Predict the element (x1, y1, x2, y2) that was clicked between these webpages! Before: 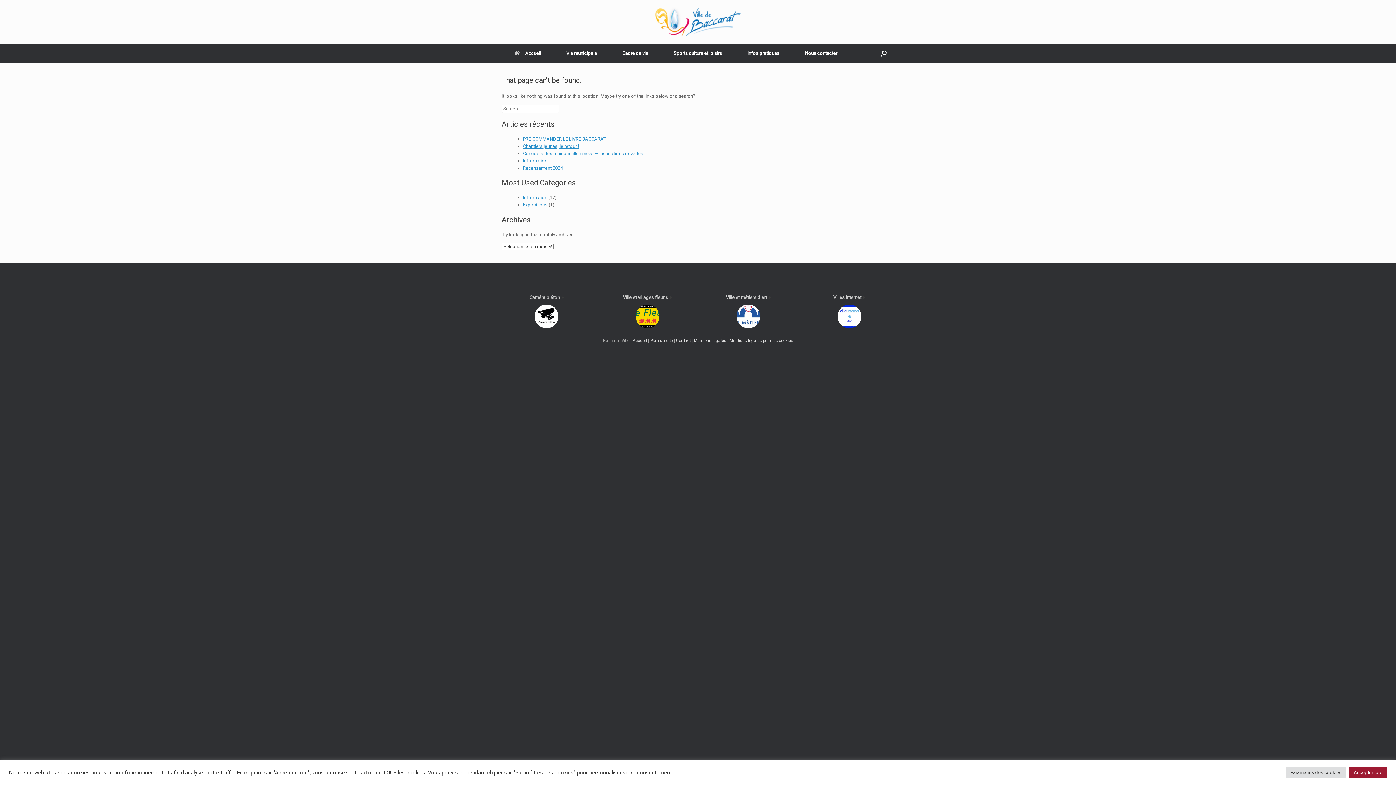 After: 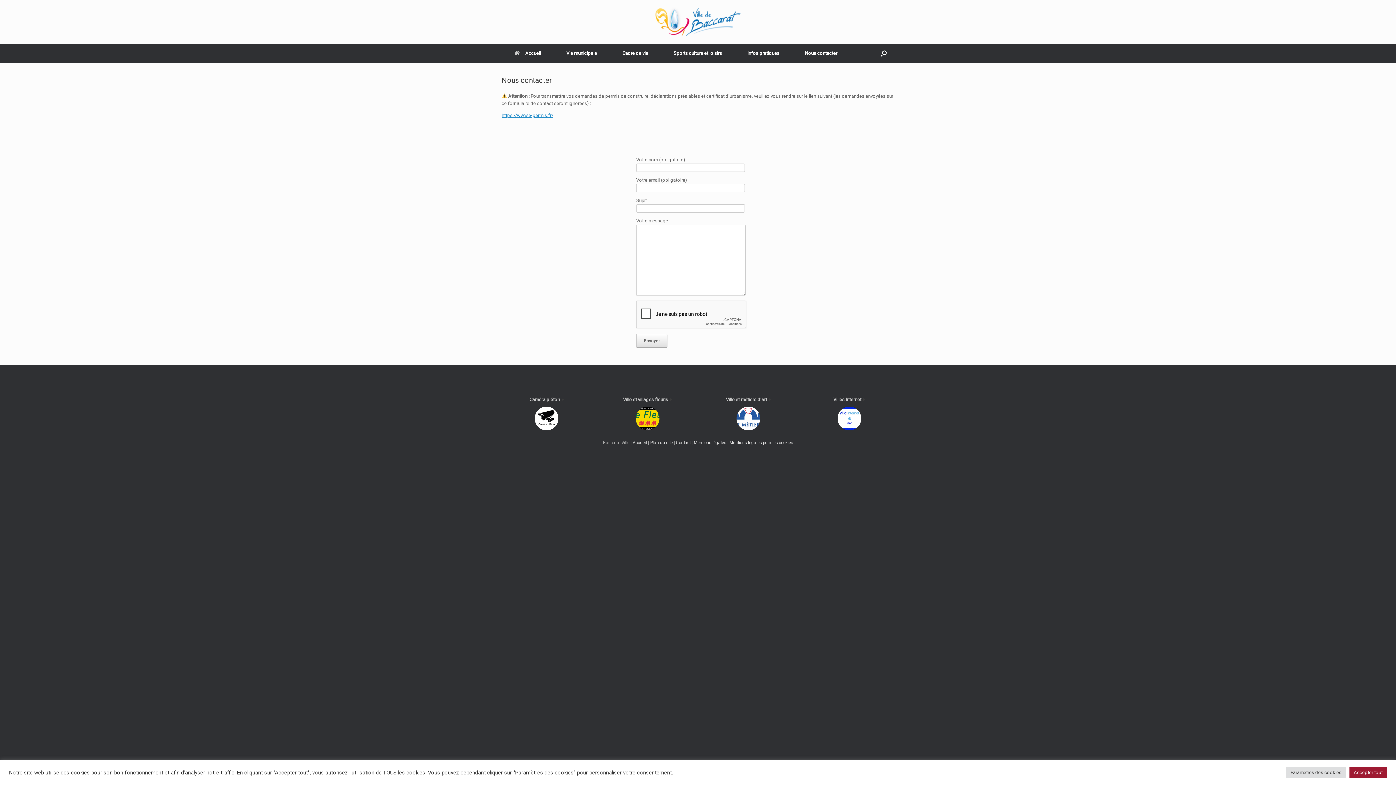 Action: bbox: (792, 43, 850, 62) label: Nous contacter